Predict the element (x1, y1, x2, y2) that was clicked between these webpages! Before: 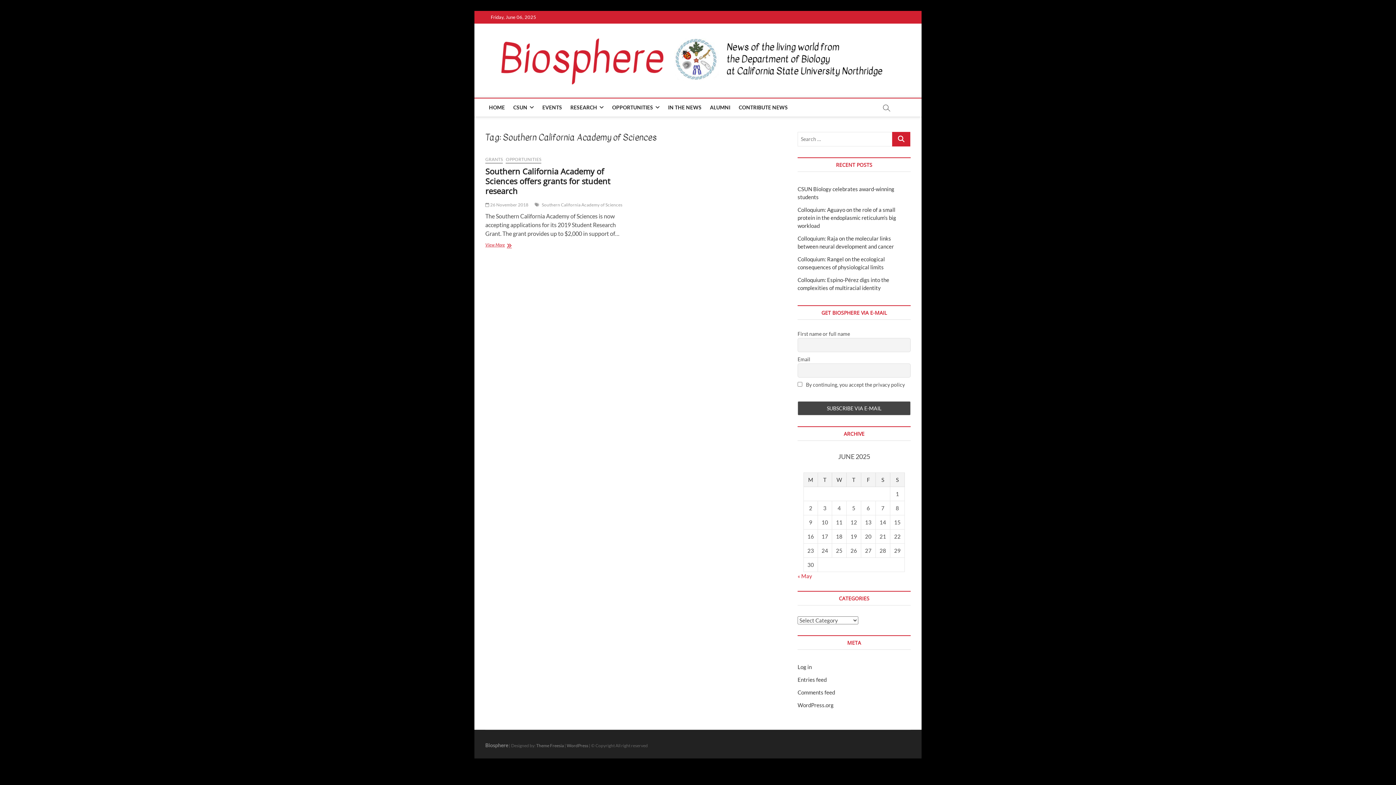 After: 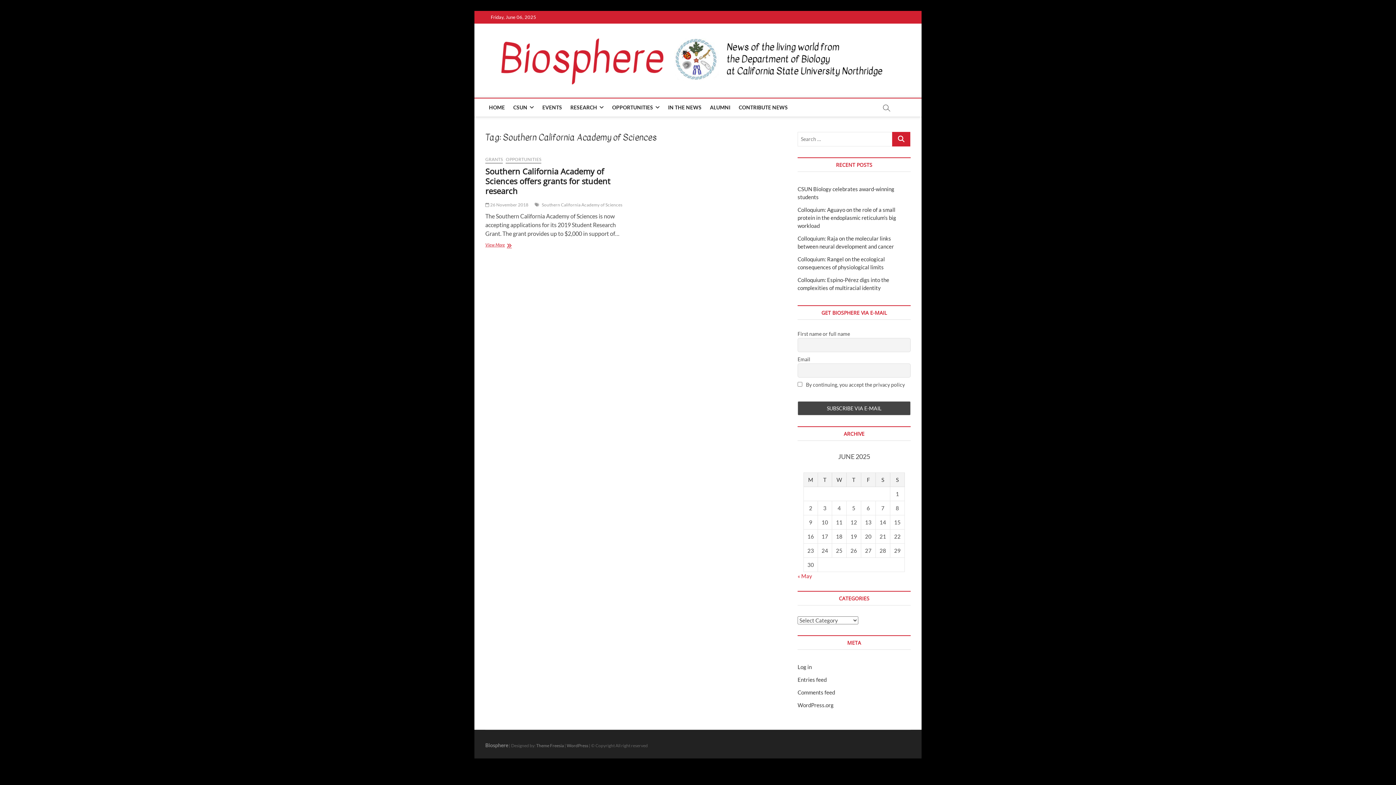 Action: bbox: (541, 202, 624, 209) label: Southern California Academy of Sciences